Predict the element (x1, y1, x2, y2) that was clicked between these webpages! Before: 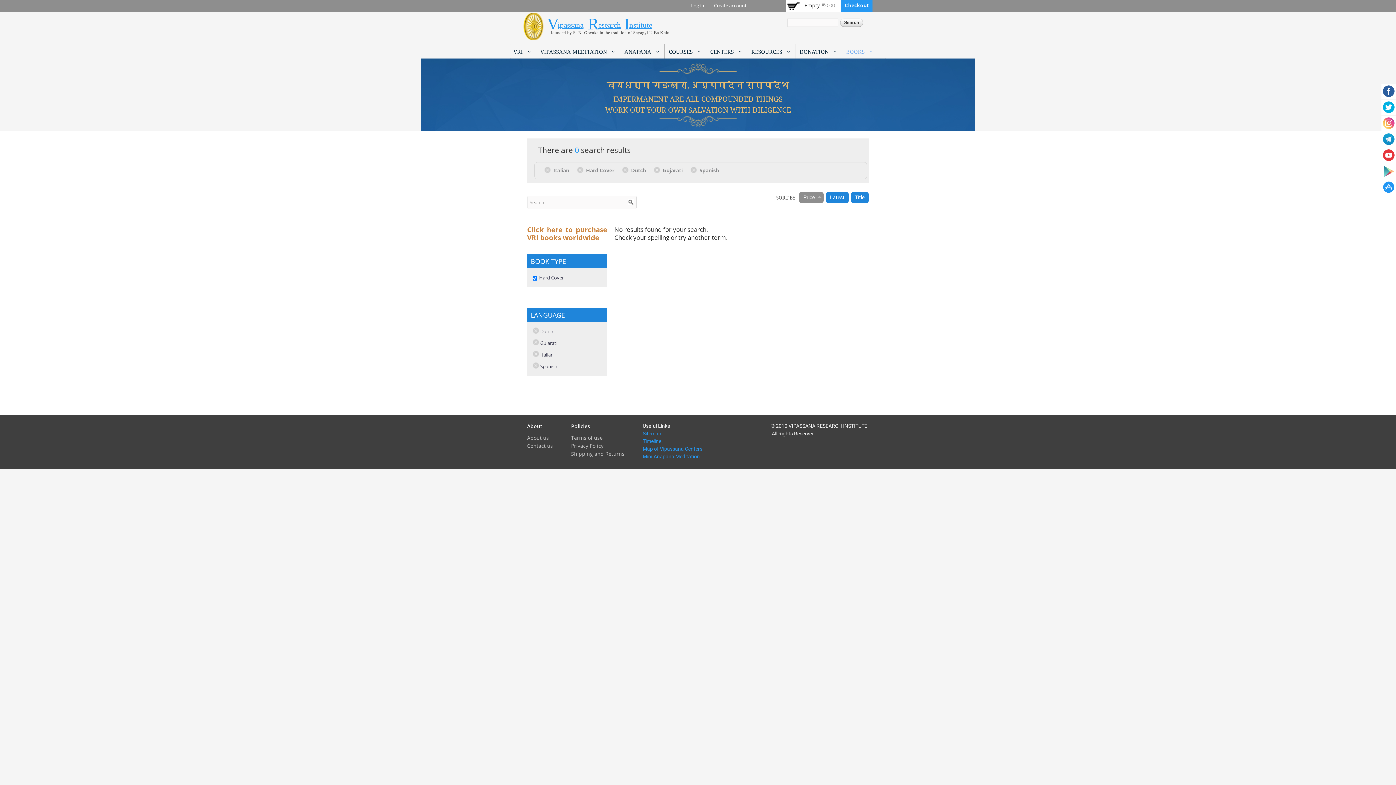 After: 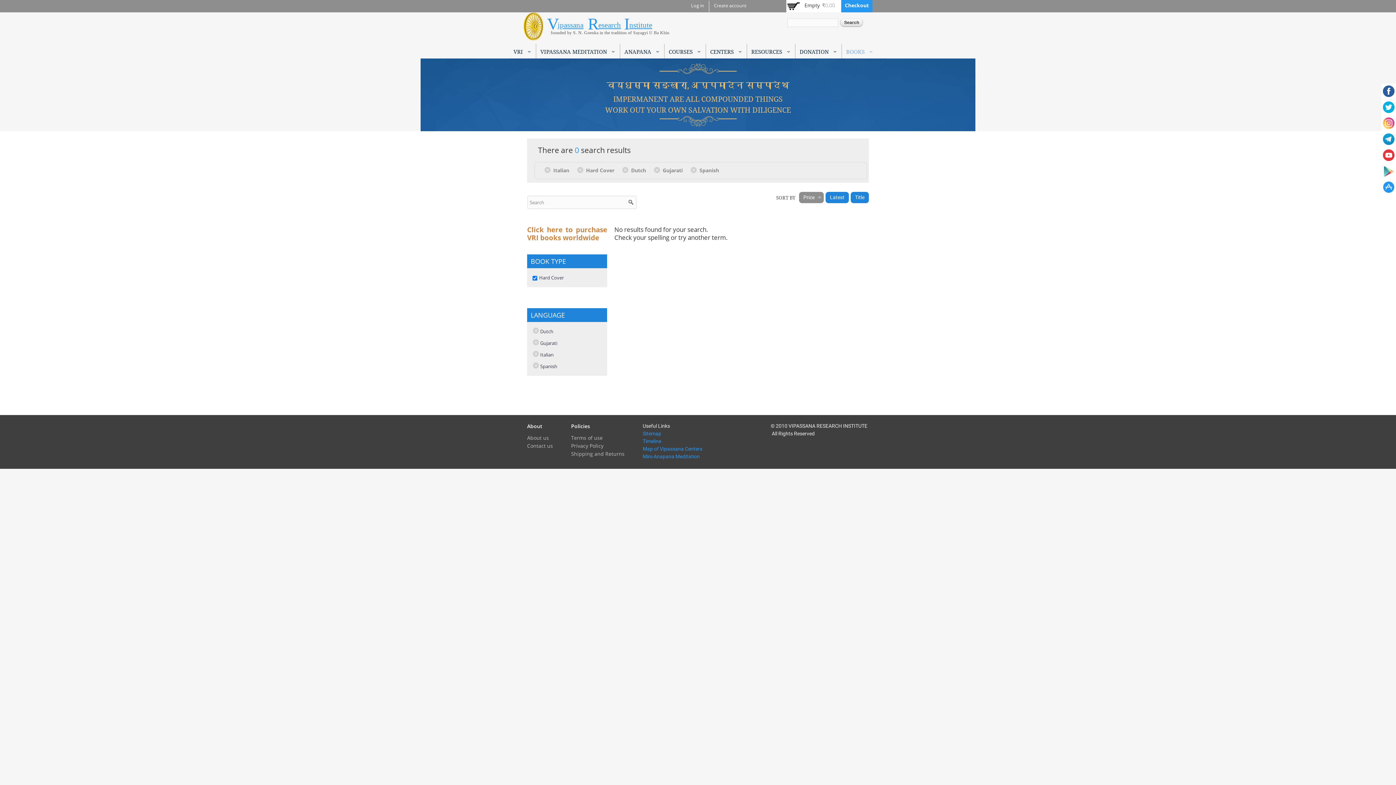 Action: label: VRI bbox: (510, 45, 535, 58)